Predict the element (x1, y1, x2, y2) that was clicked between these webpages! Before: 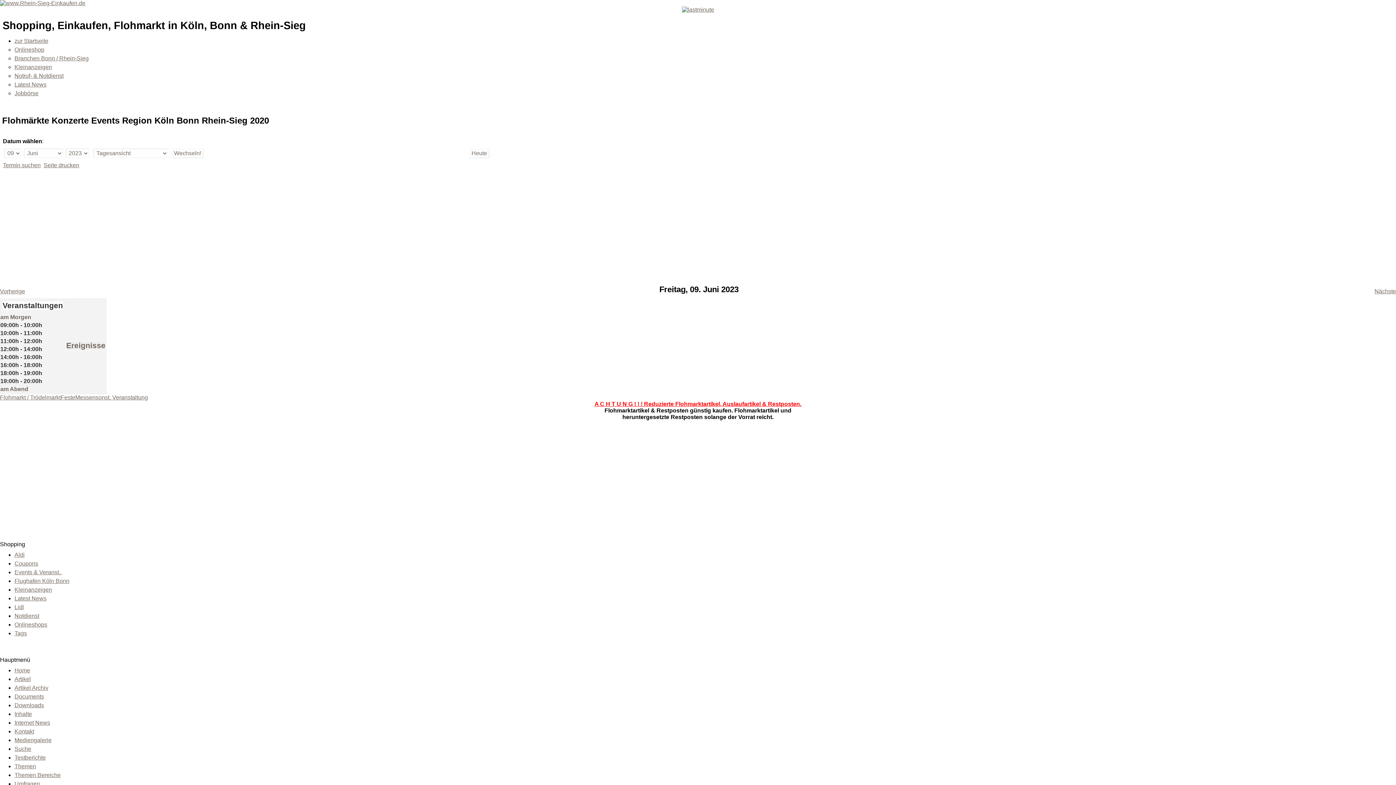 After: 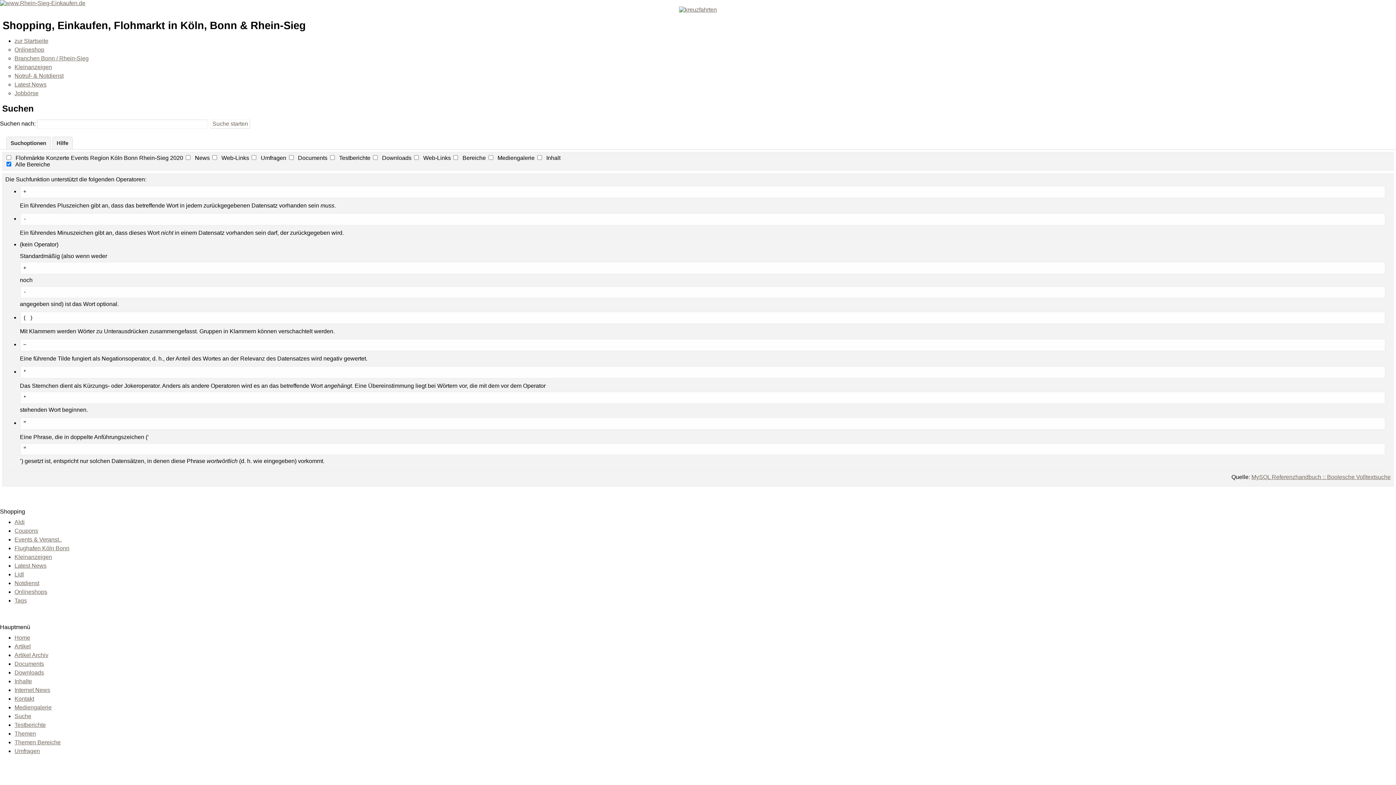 Action: label: Suche bbox: (14, 746, 31, 752)